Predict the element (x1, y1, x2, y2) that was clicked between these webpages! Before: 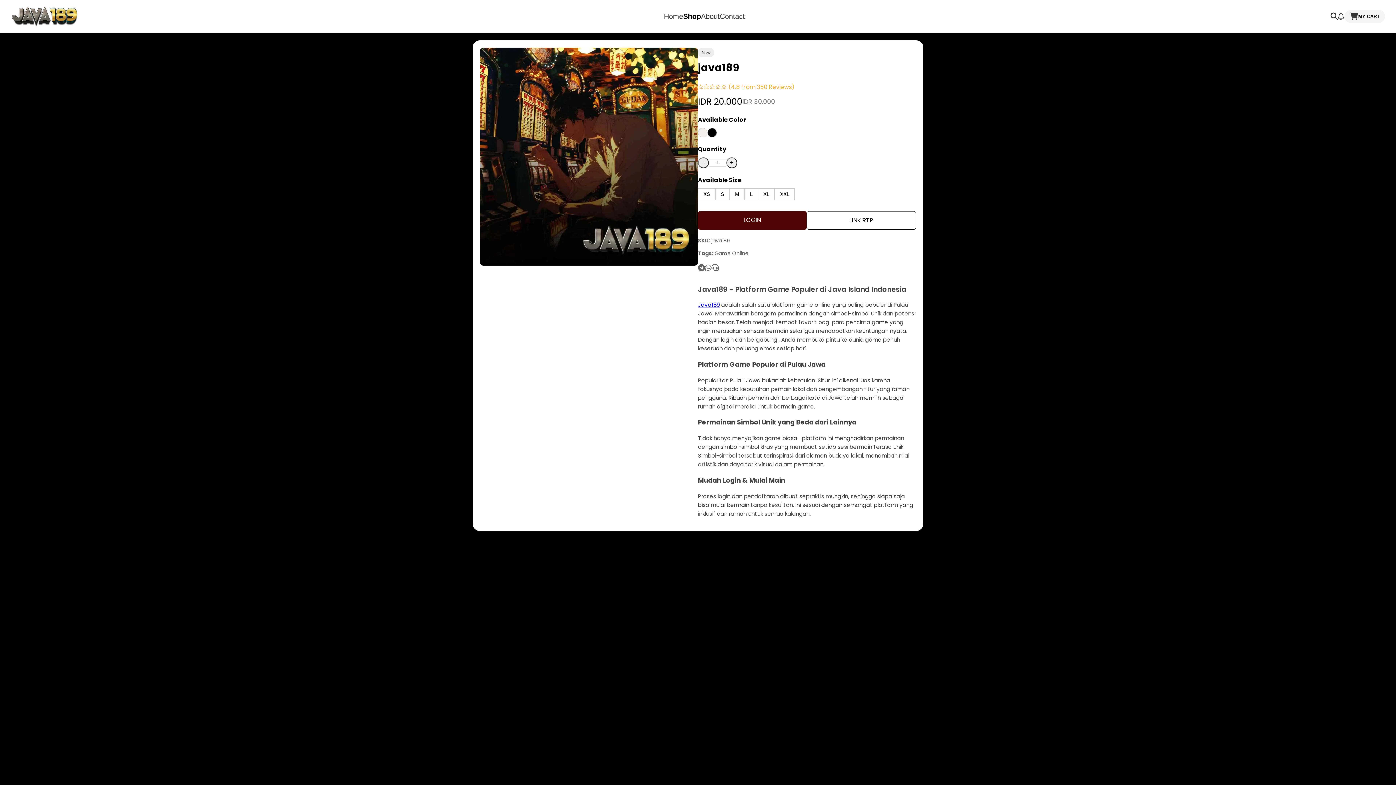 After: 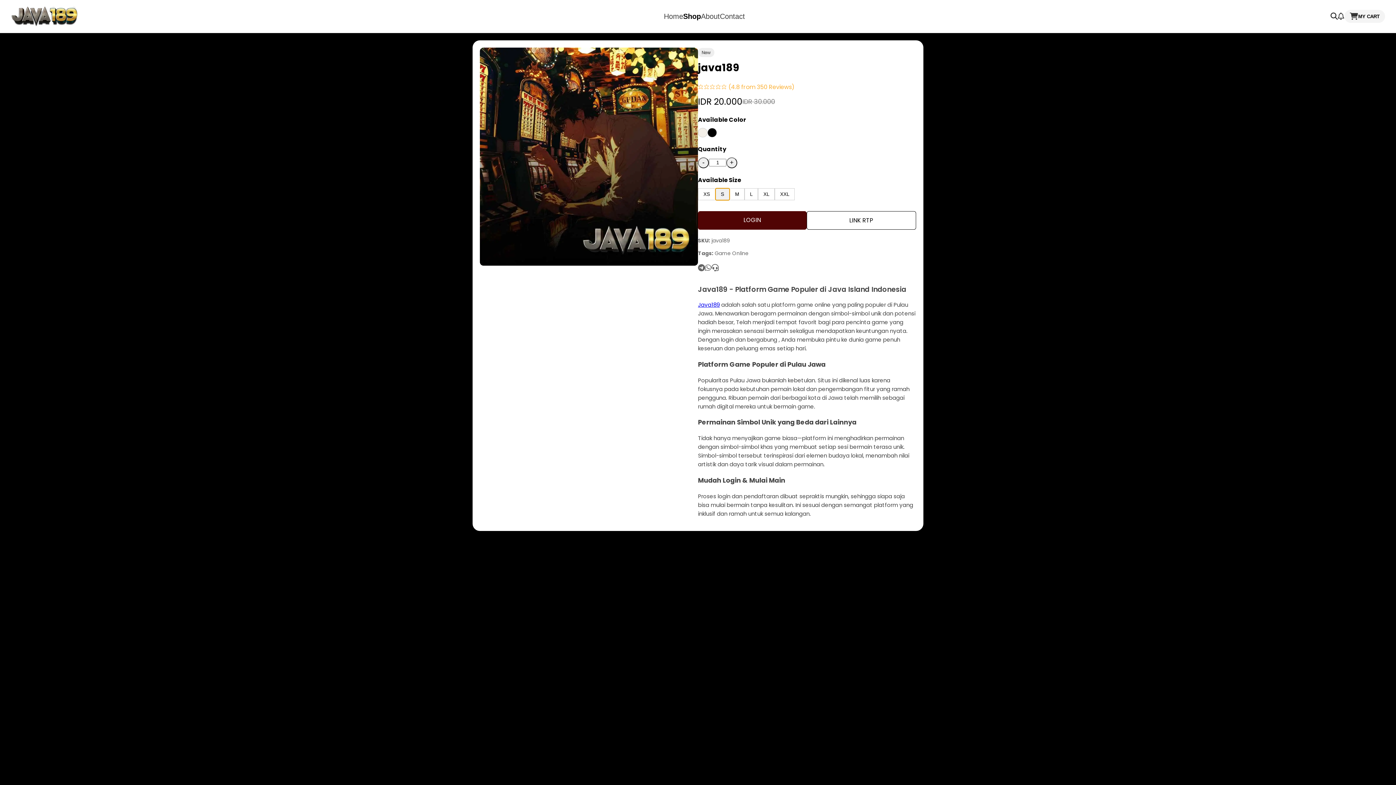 Action: bbox: (715, 188, 729, 200) label: S